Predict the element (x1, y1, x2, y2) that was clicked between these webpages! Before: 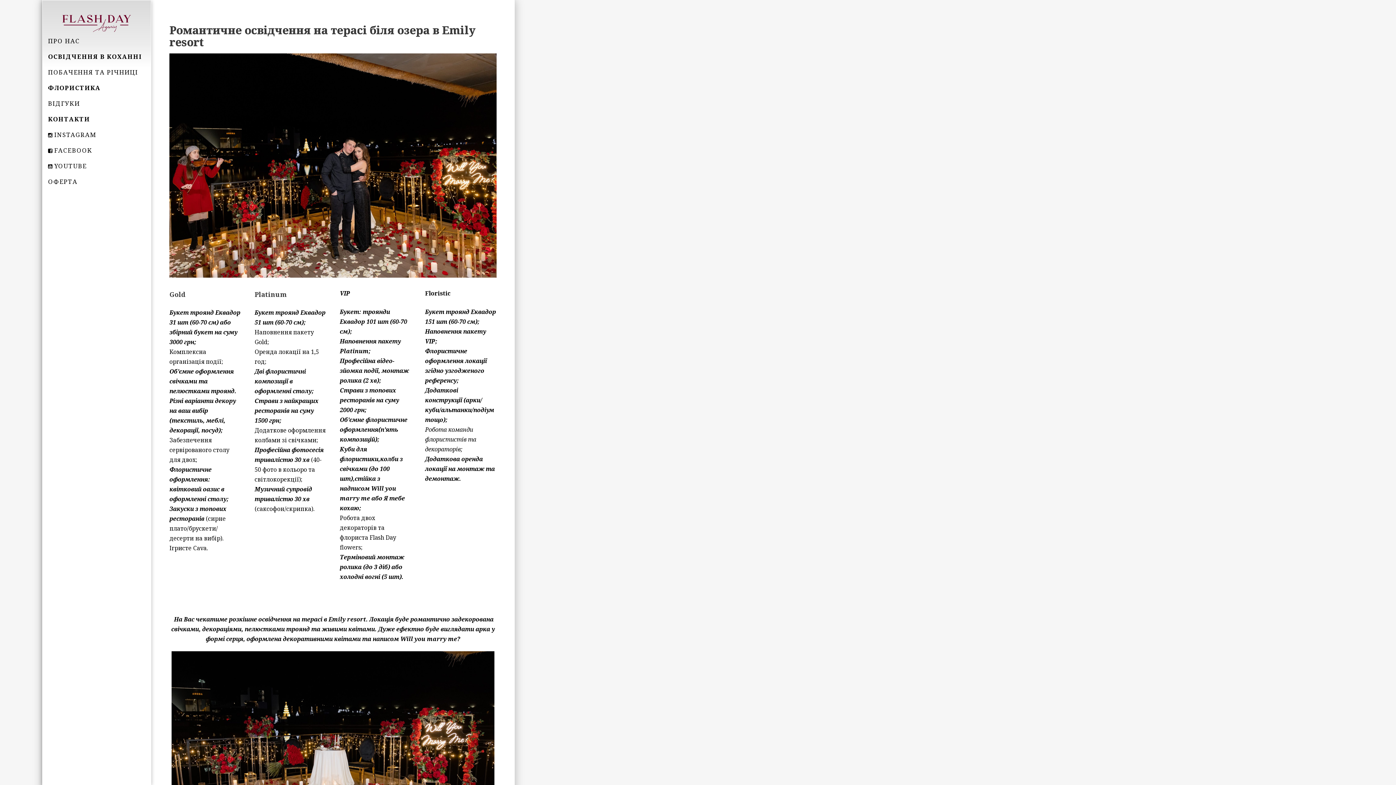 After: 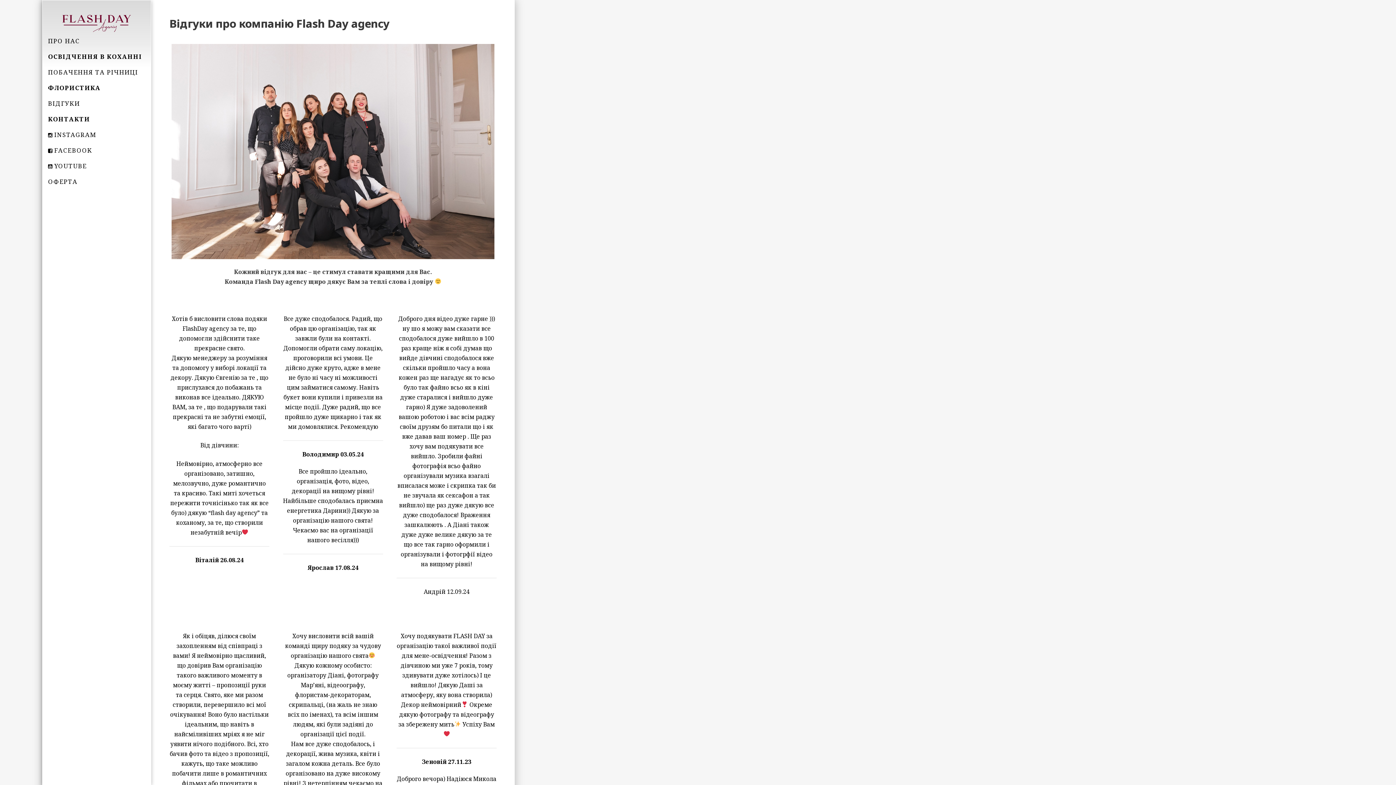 Action: bbox: (42, 95, 150, 111) label: ВІДГУКИ